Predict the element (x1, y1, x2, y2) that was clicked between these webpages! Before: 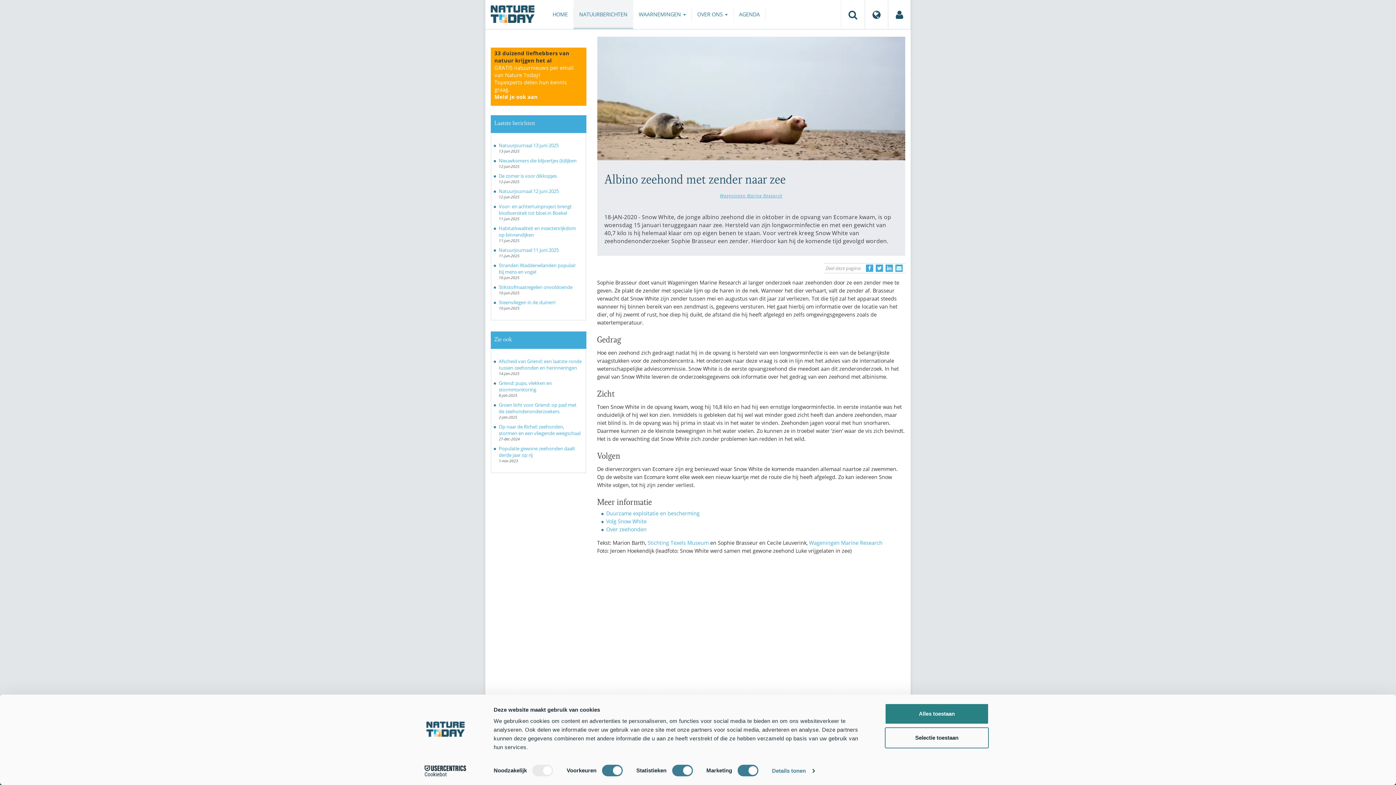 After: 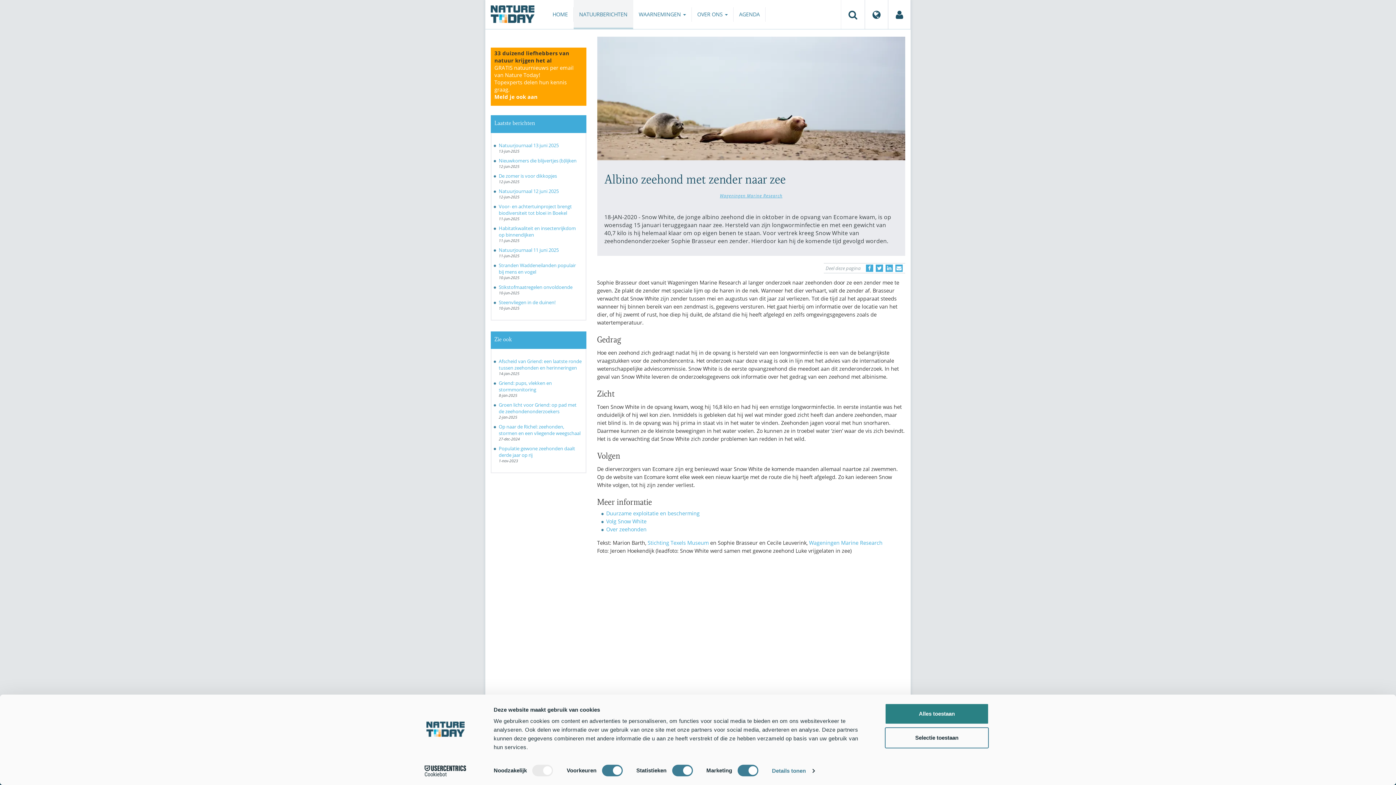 Action: label: Delen op Twitter bbox: (876, 264, 883, 272)